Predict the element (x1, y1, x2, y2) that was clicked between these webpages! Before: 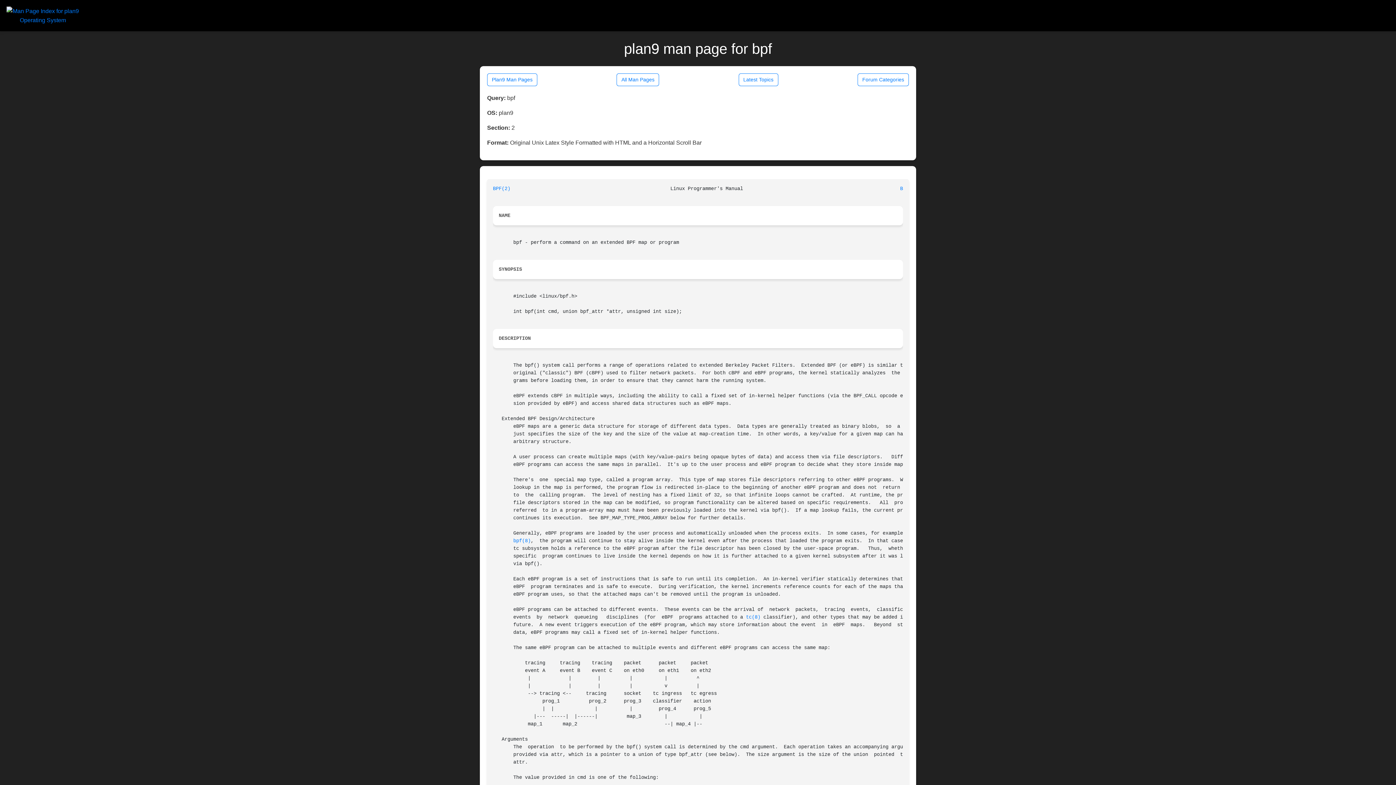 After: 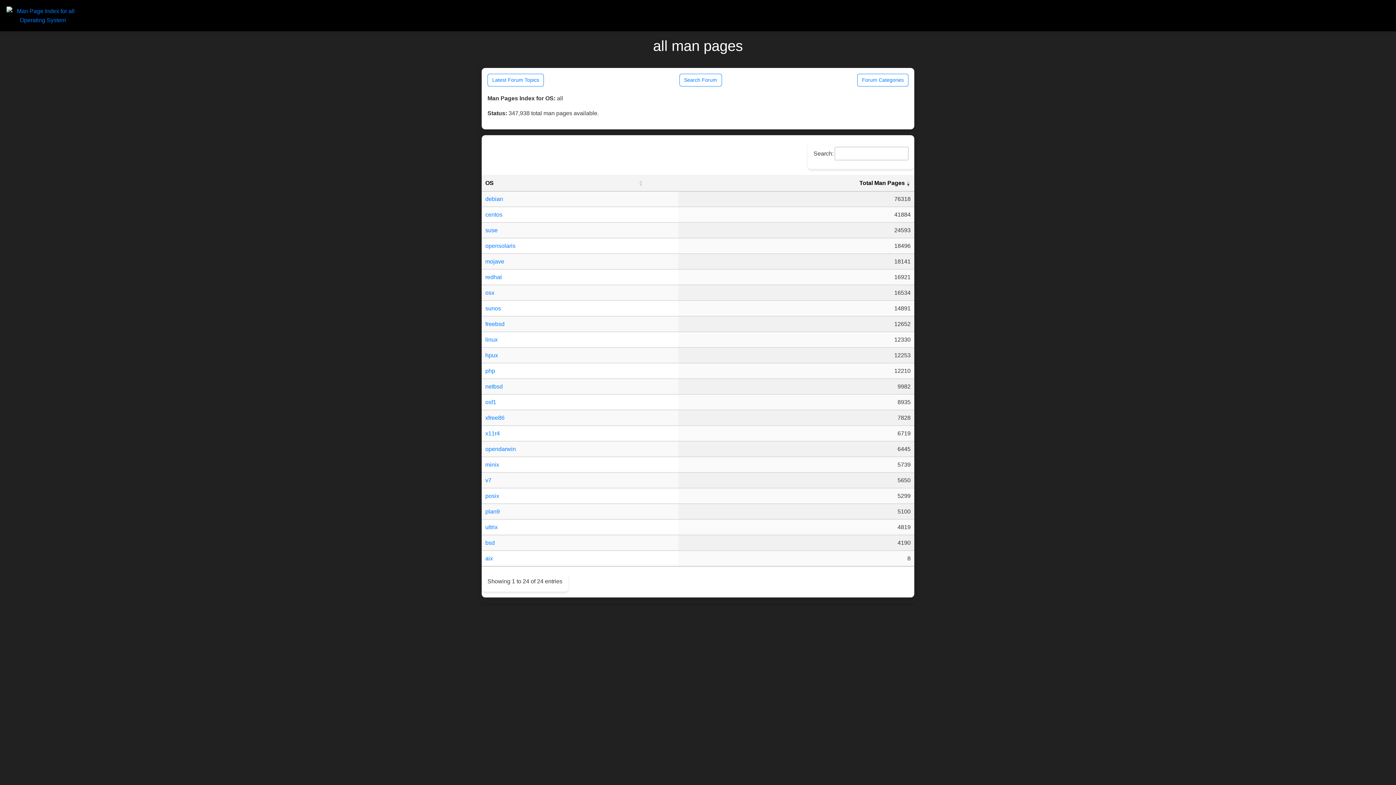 Action: bbox: (616, 73, 659, 86) label: All Man Pages